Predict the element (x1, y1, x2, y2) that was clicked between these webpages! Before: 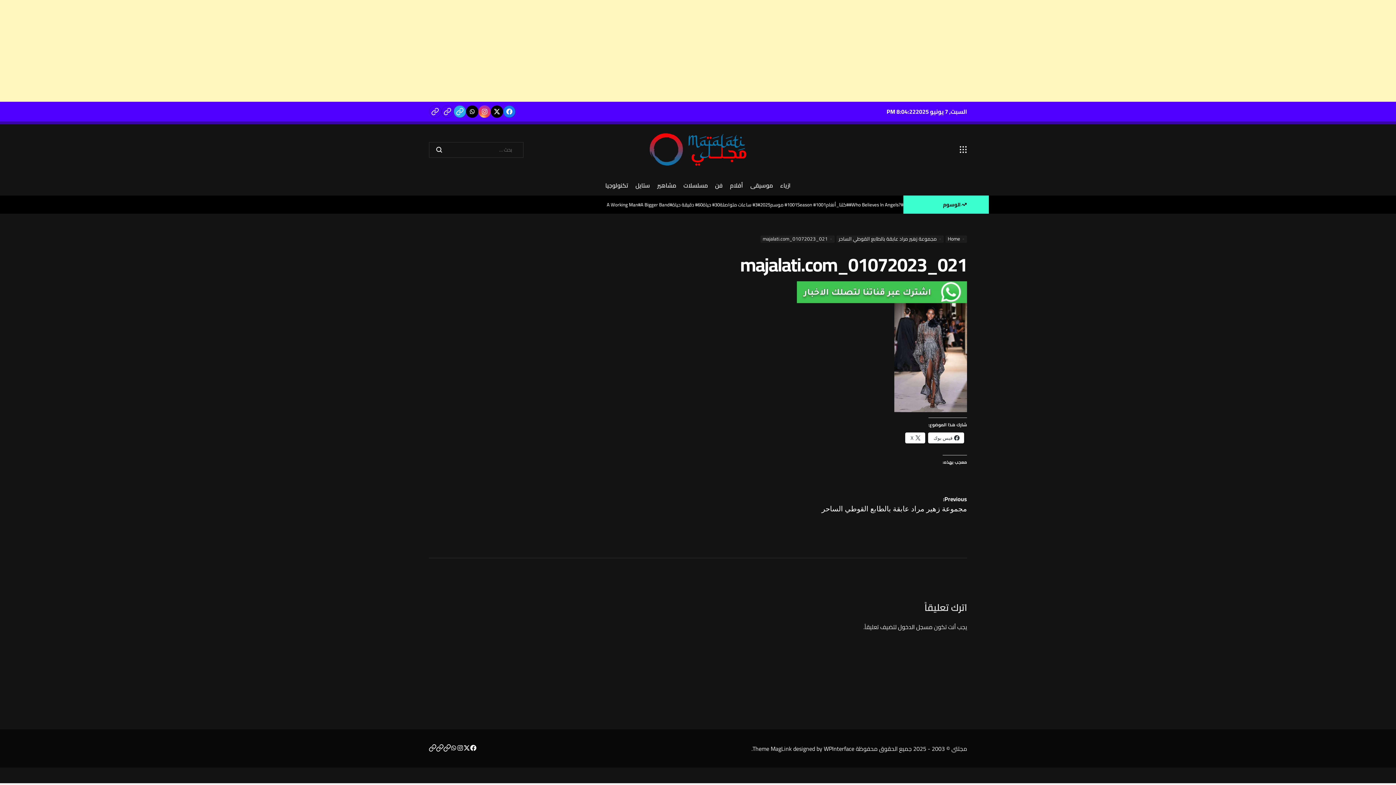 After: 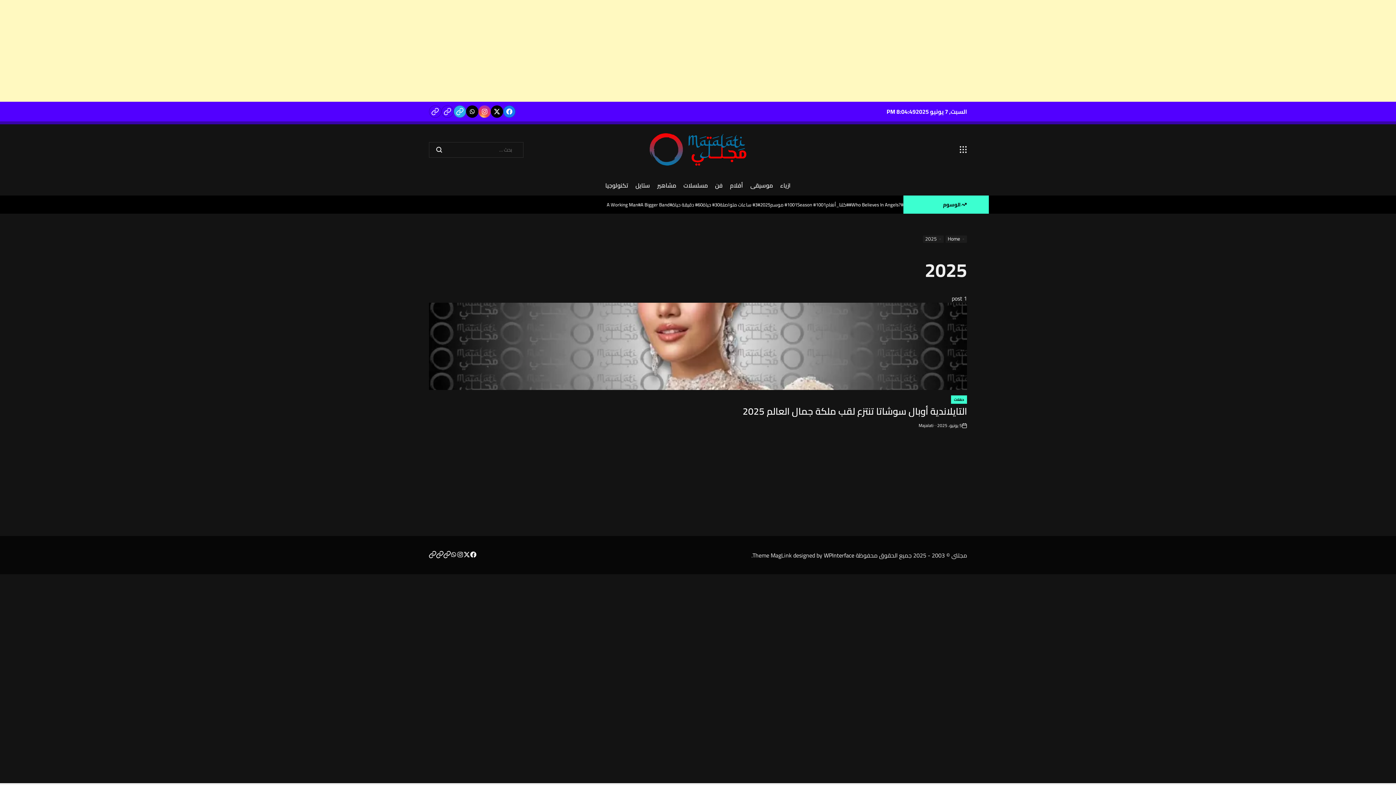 Action: label: #2025 bbox: (757, 200, 770, 208)